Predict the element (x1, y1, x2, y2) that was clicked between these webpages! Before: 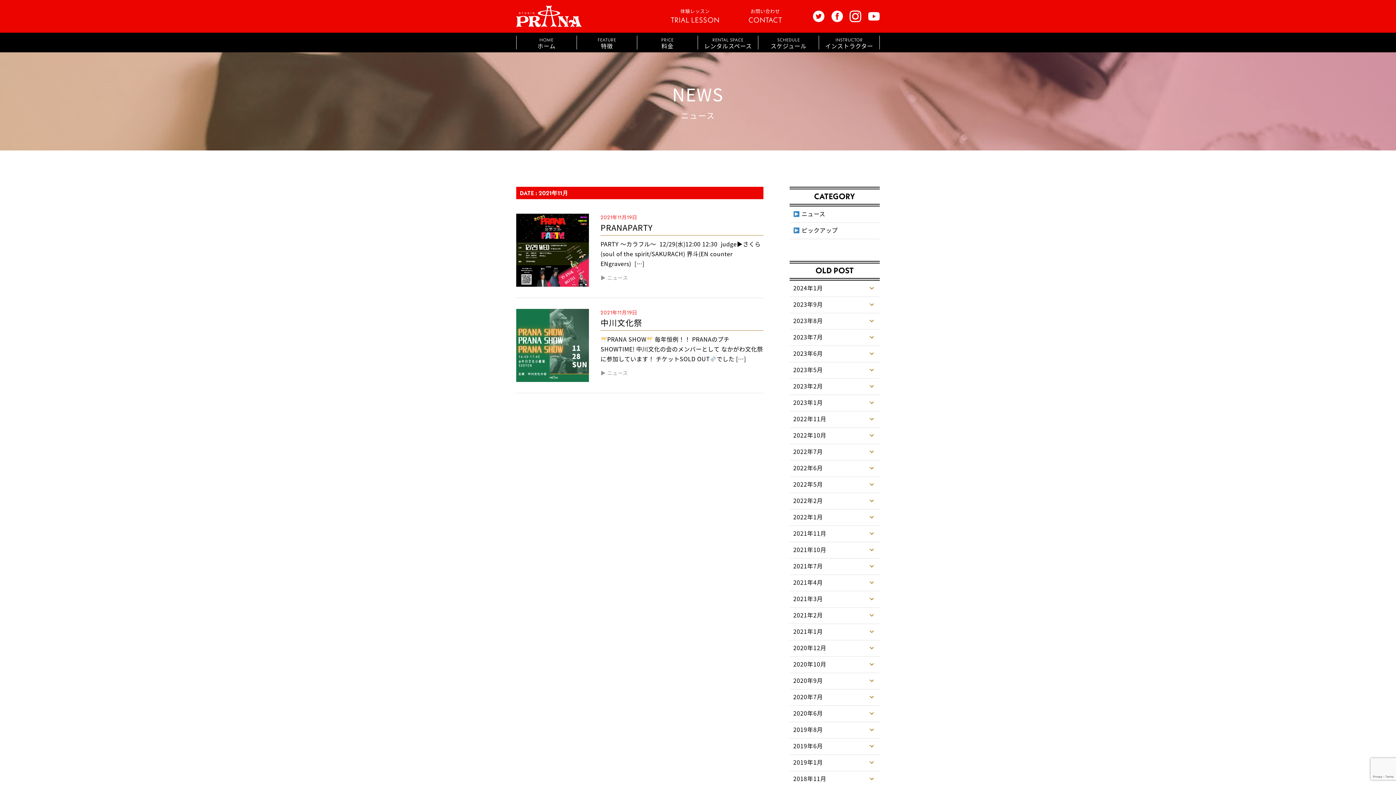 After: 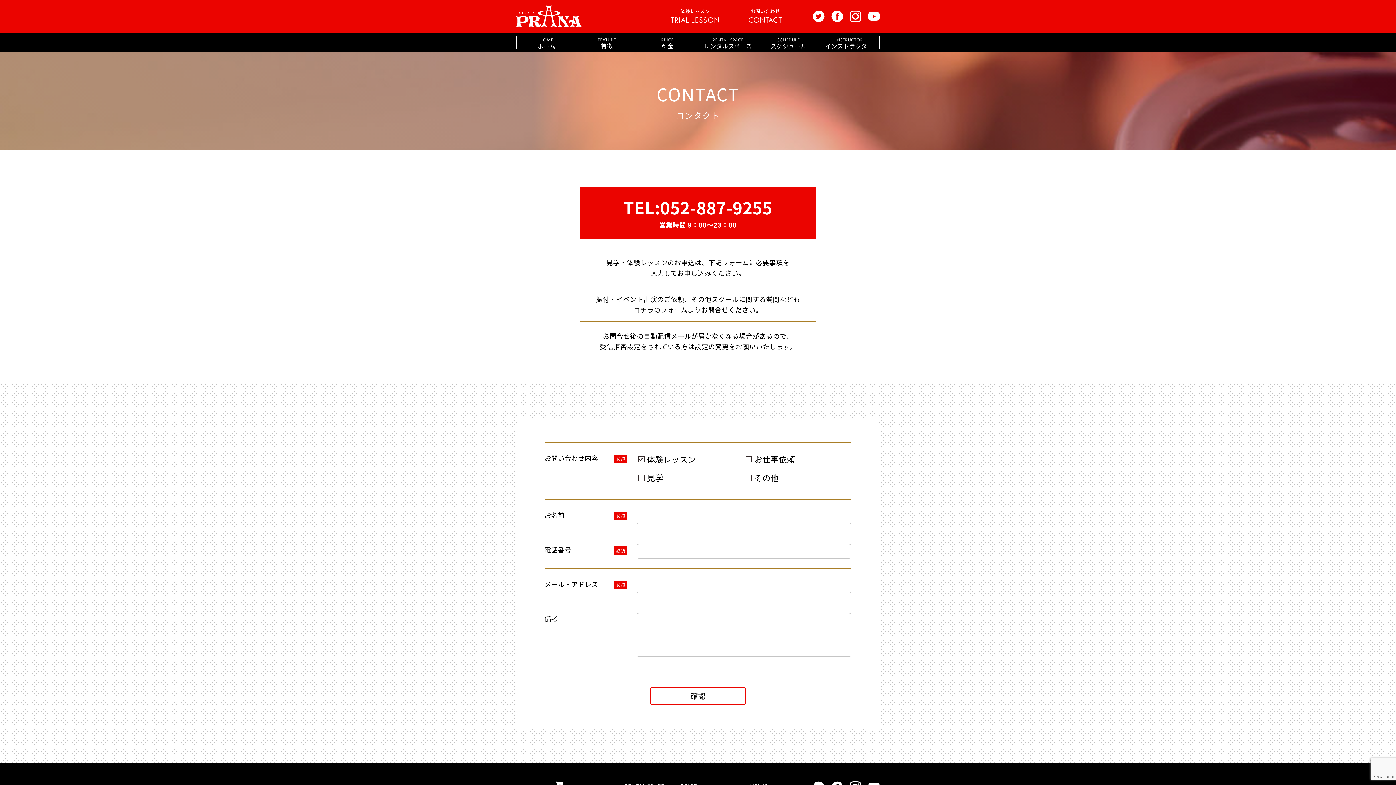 Action: bbox: (740, 7, 790, 25) label: お問い合わせ
CONTACT